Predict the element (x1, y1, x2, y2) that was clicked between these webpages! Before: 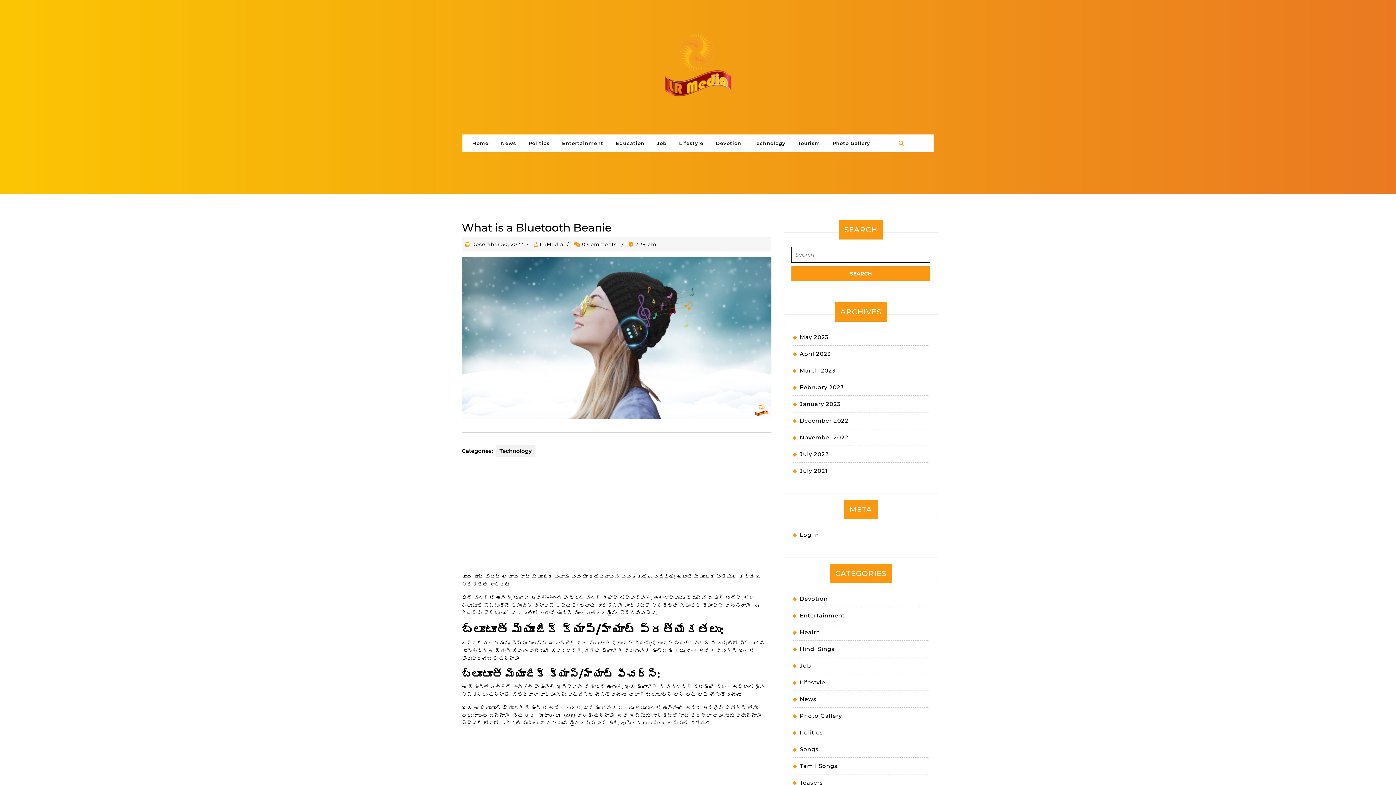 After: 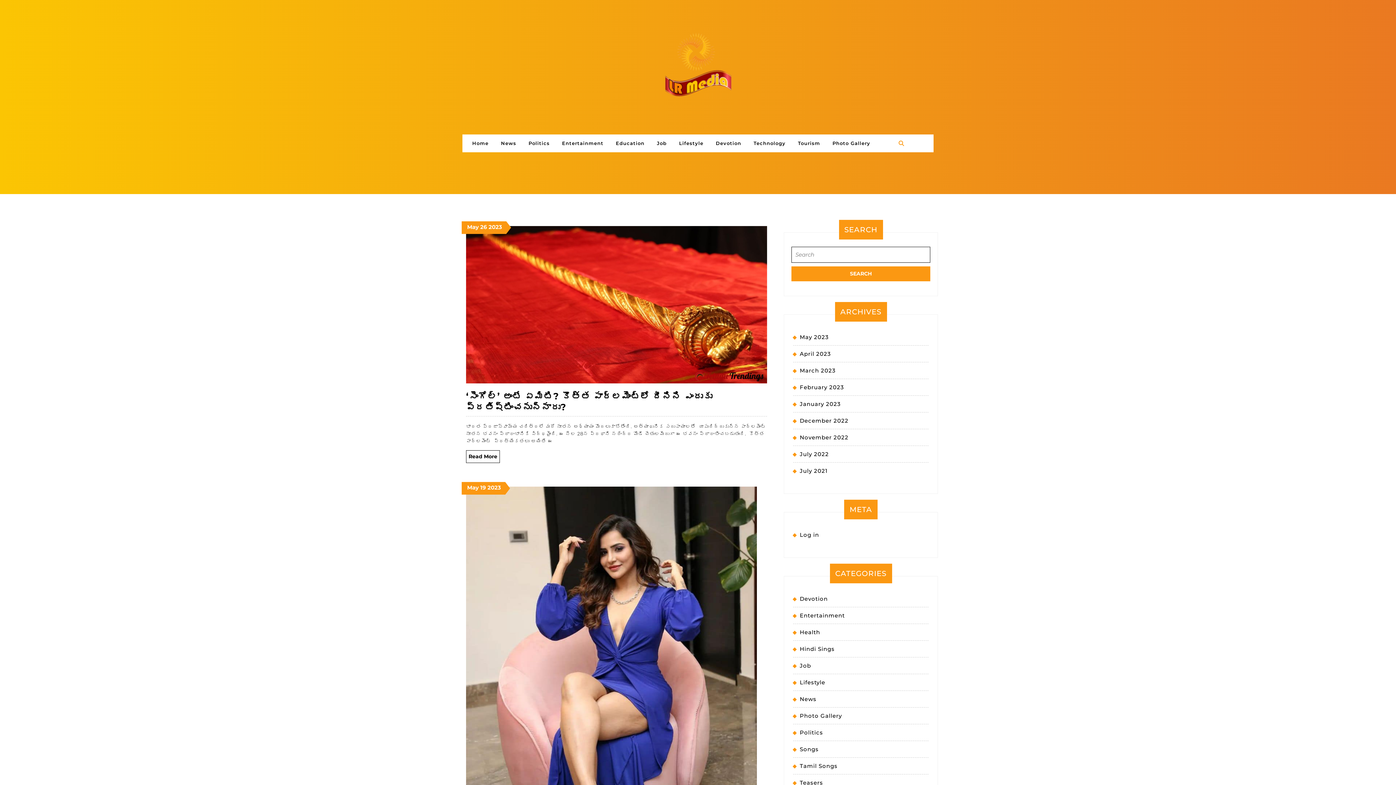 Action: label: February 2023 bbox: (800, 383, 844, 390)